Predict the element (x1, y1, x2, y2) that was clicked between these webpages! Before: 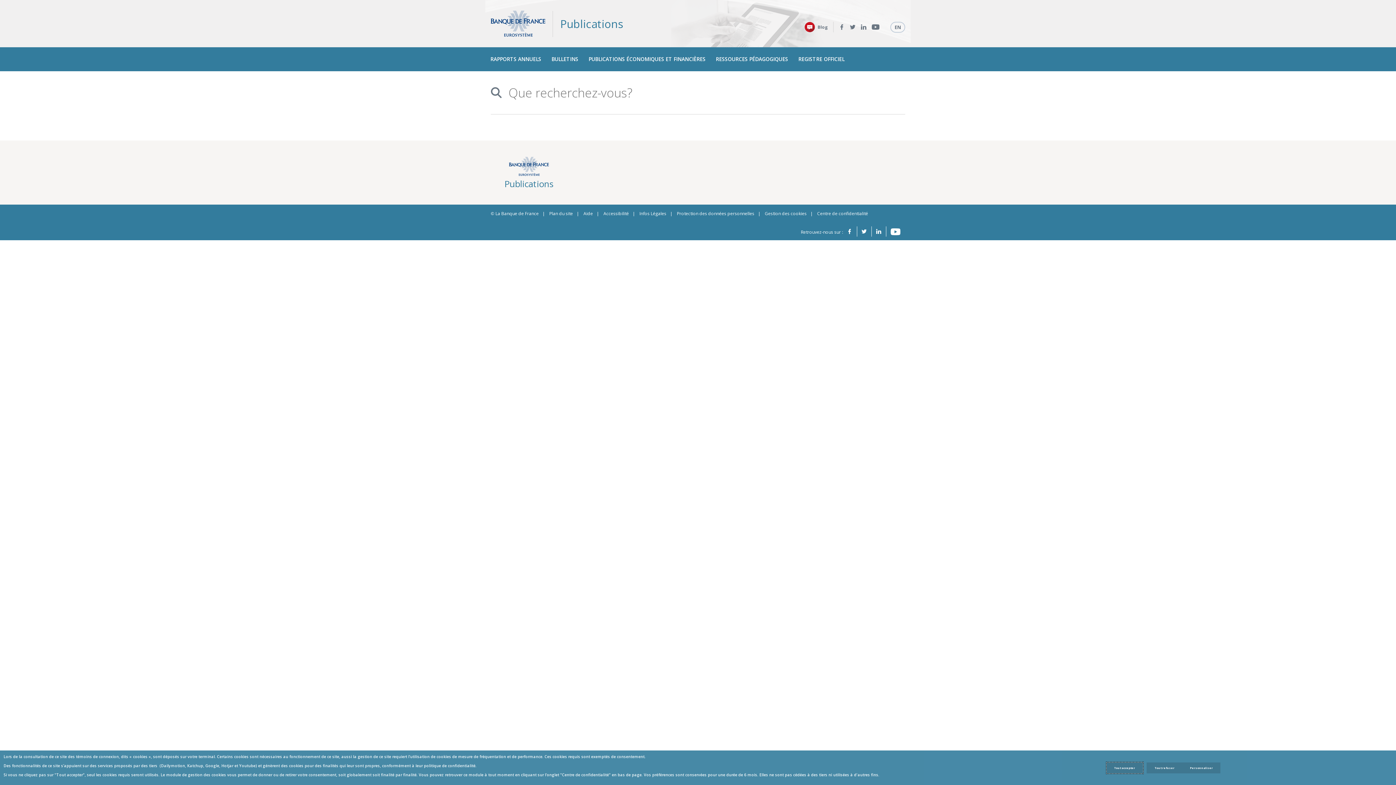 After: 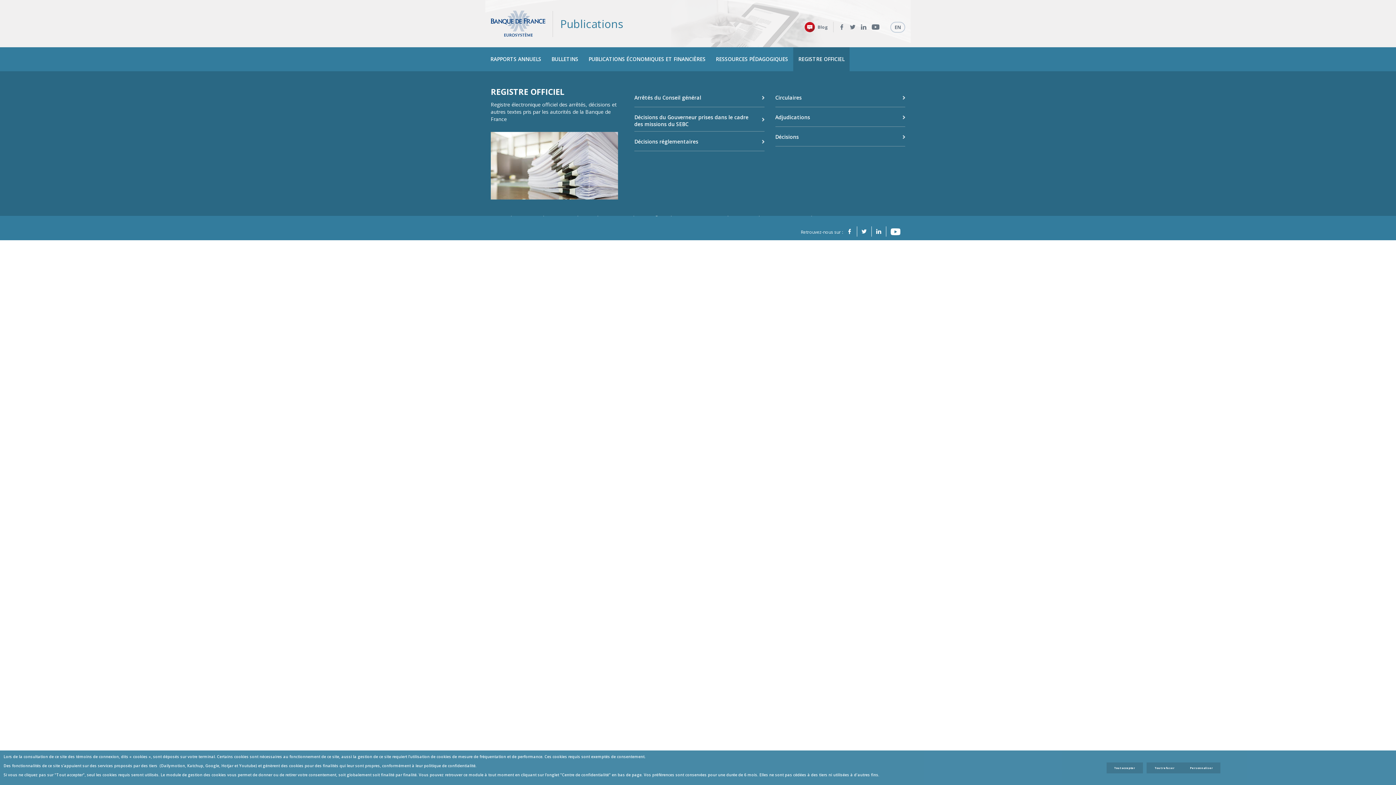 Action: bbox: (793, 47, 849, 71) label: REGISTRE OFFICIEL